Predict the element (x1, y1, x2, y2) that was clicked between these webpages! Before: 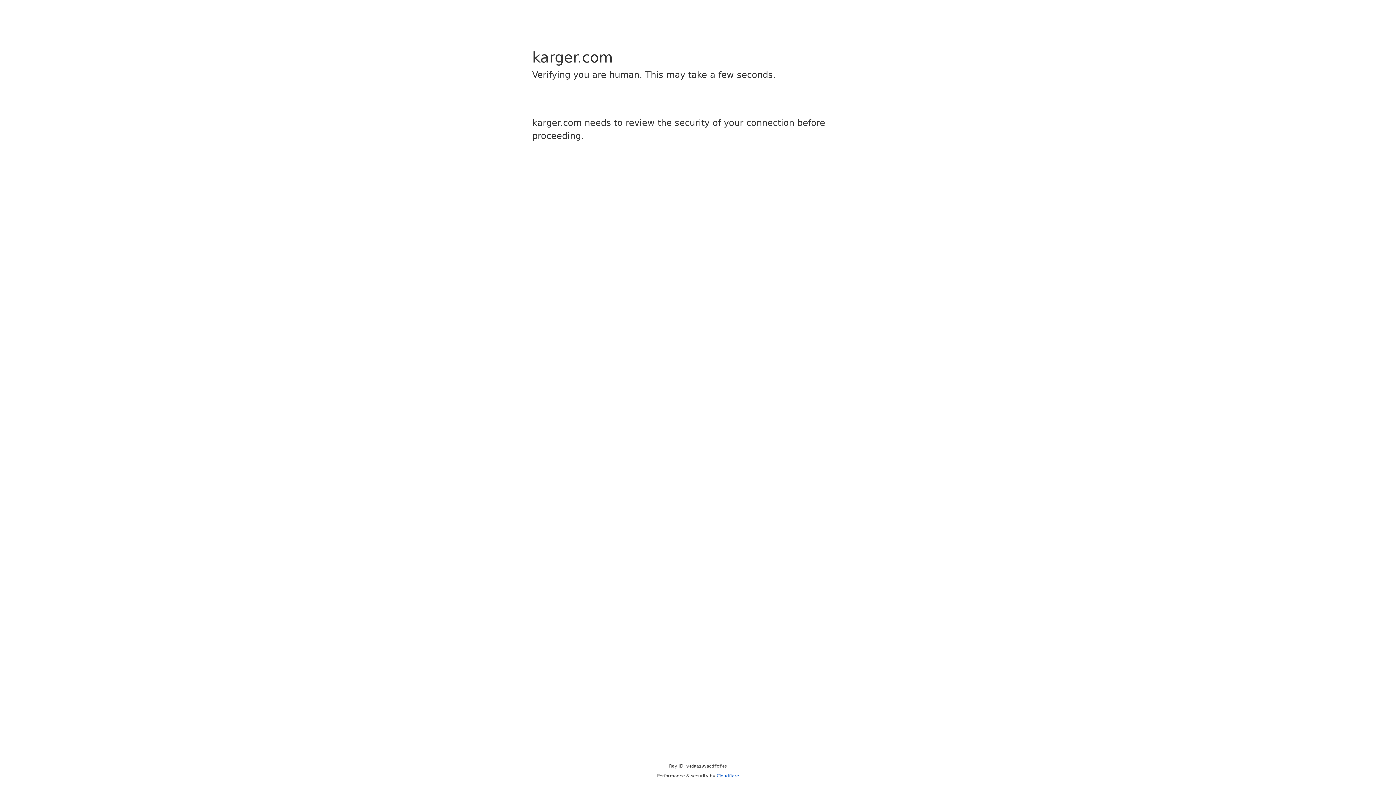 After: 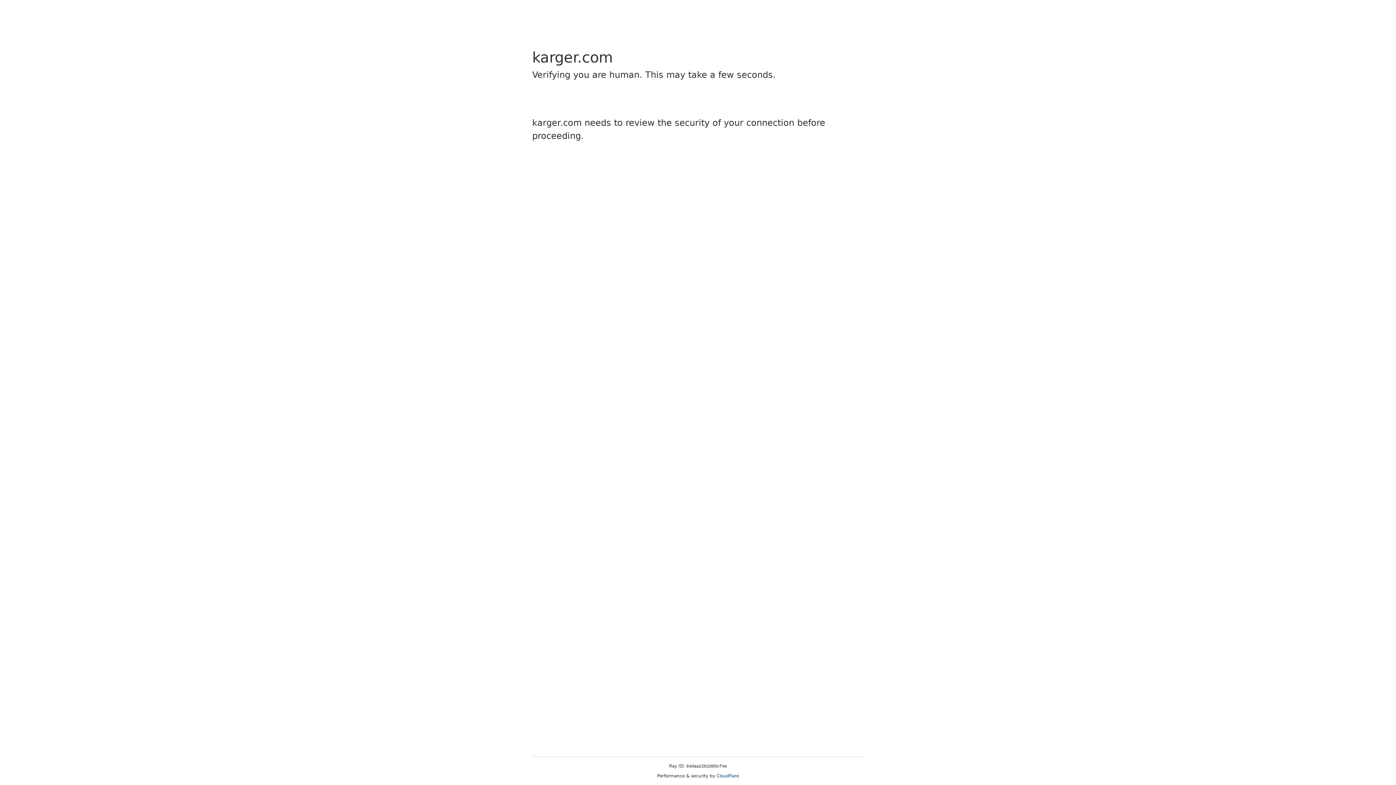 Action: label: Cloudflare bbox: (716, 773, 739, 778)